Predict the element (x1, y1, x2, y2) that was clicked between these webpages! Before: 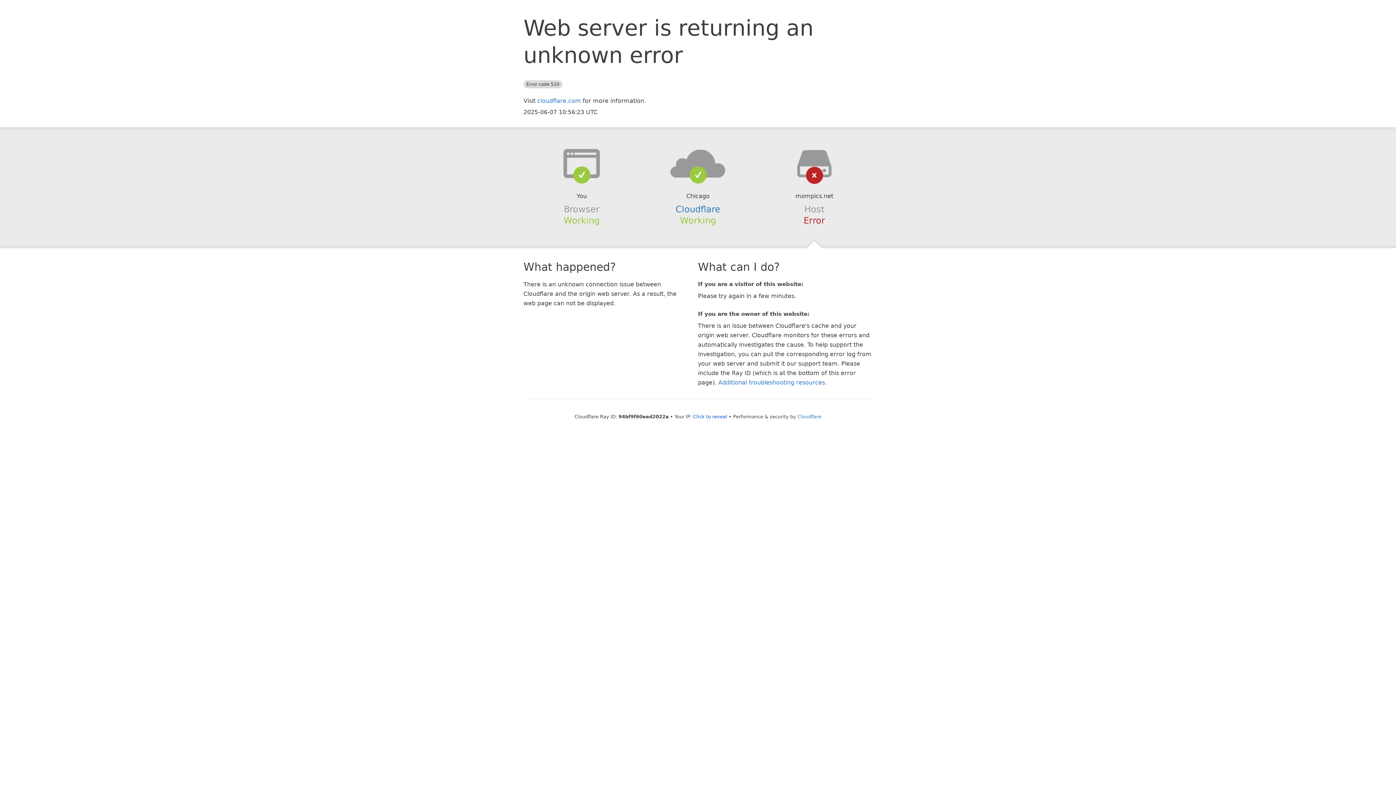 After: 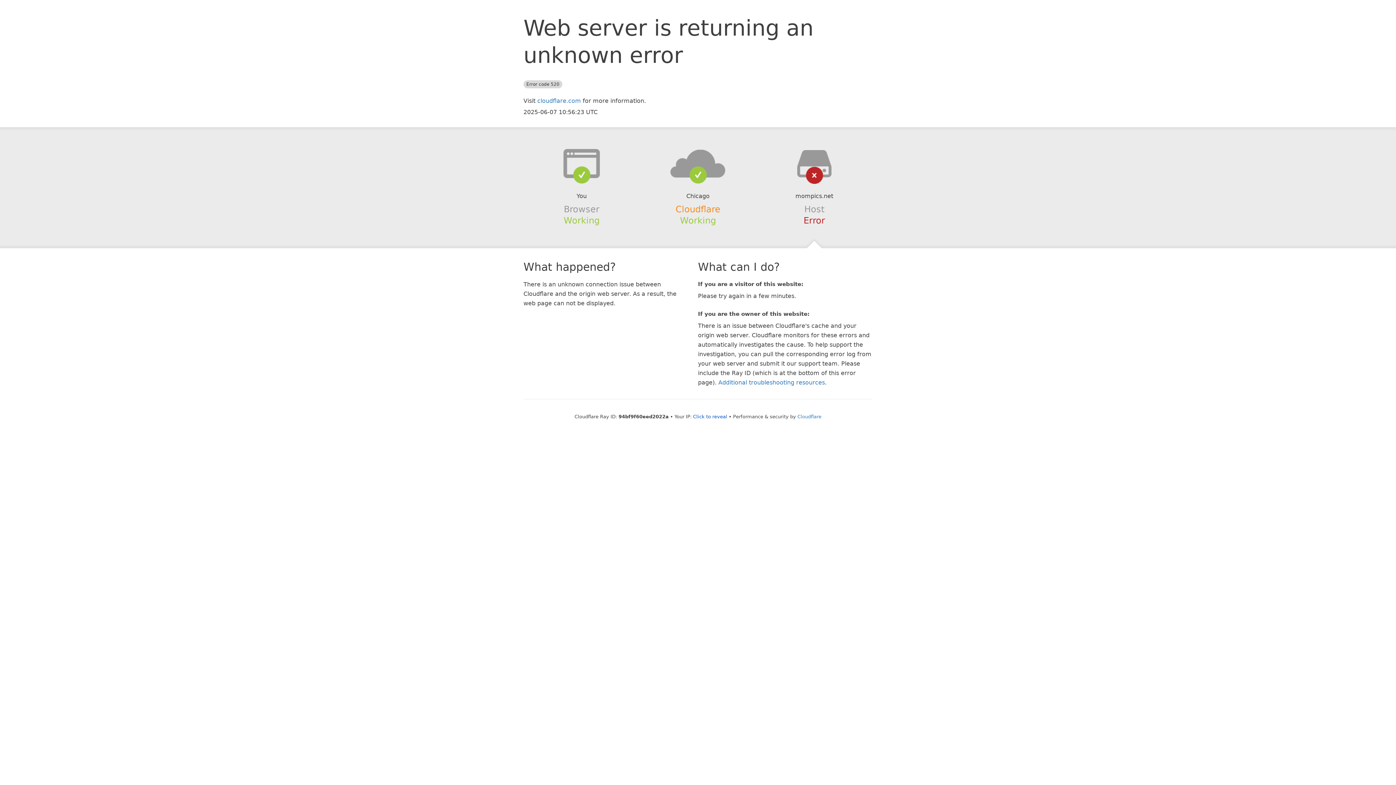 Action: label: Cloudflare bbox: (675, 204, 720, 214)